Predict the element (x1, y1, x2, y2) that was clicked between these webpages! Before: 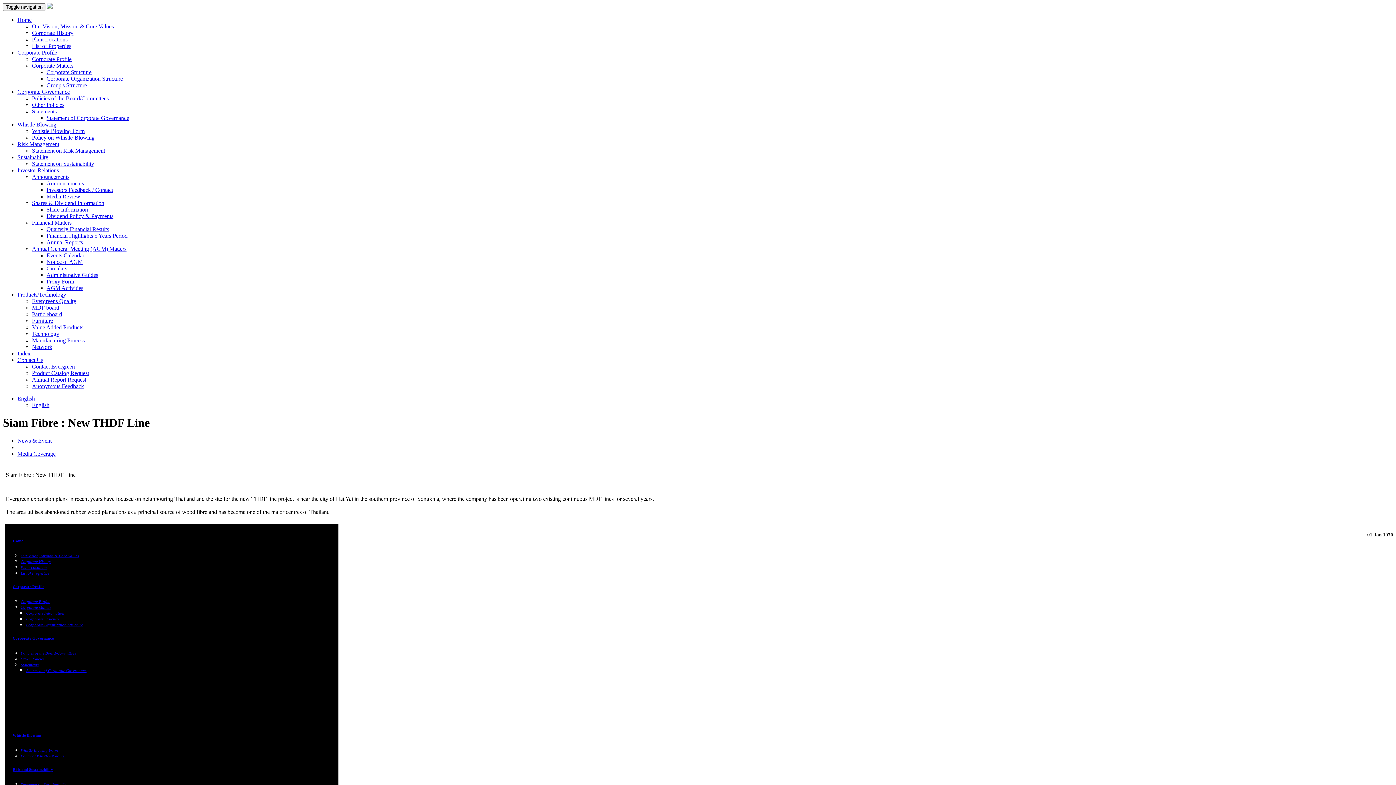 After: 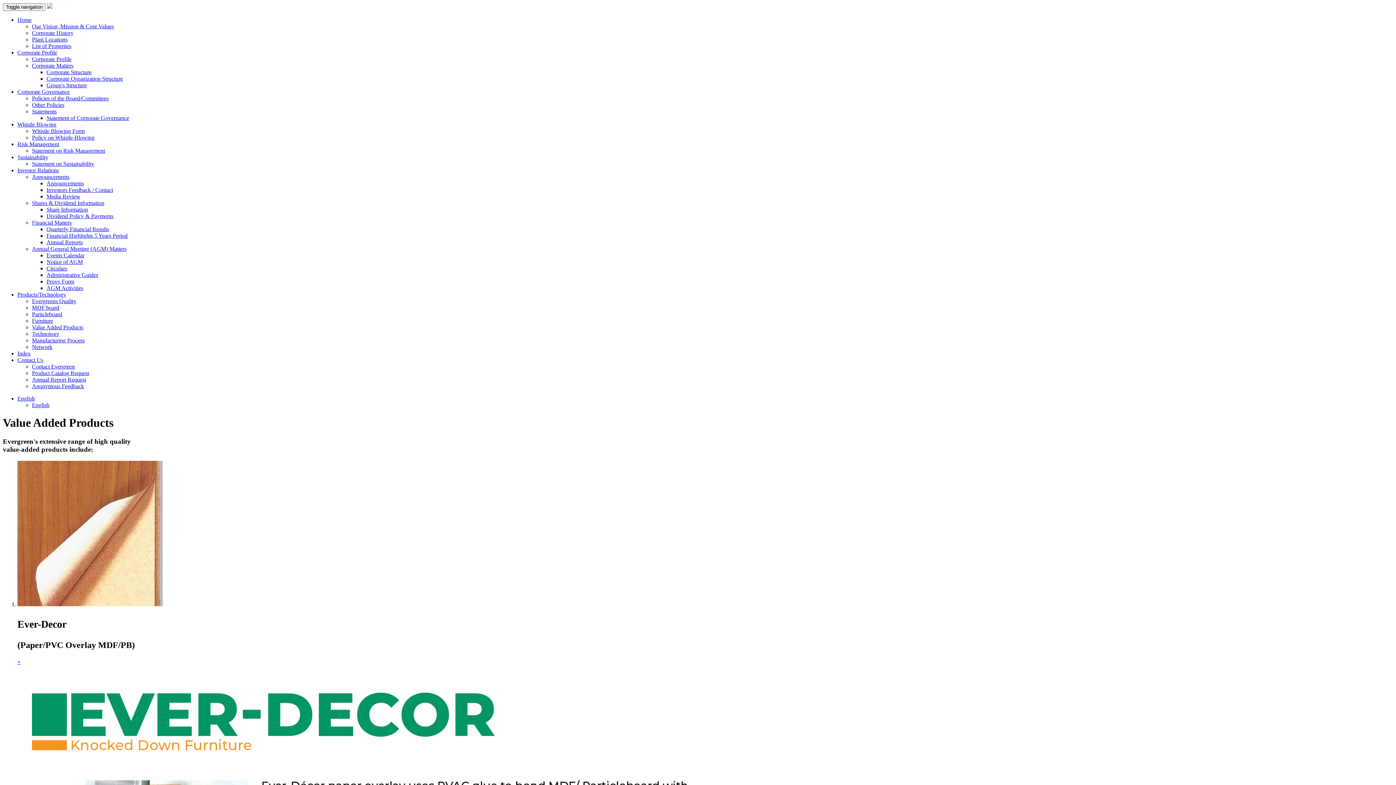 Action: label: Value Added Products bbox: (32, 324, 83, 330)